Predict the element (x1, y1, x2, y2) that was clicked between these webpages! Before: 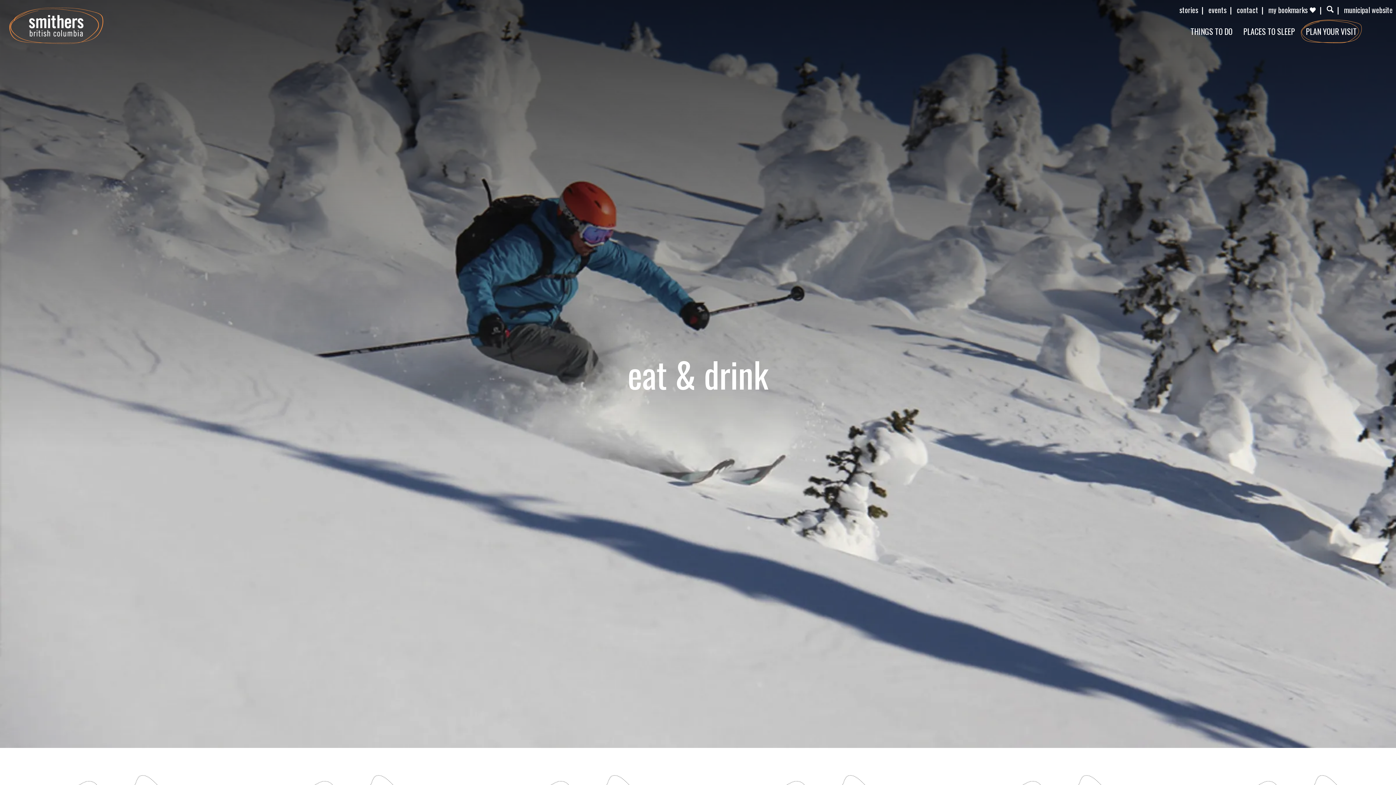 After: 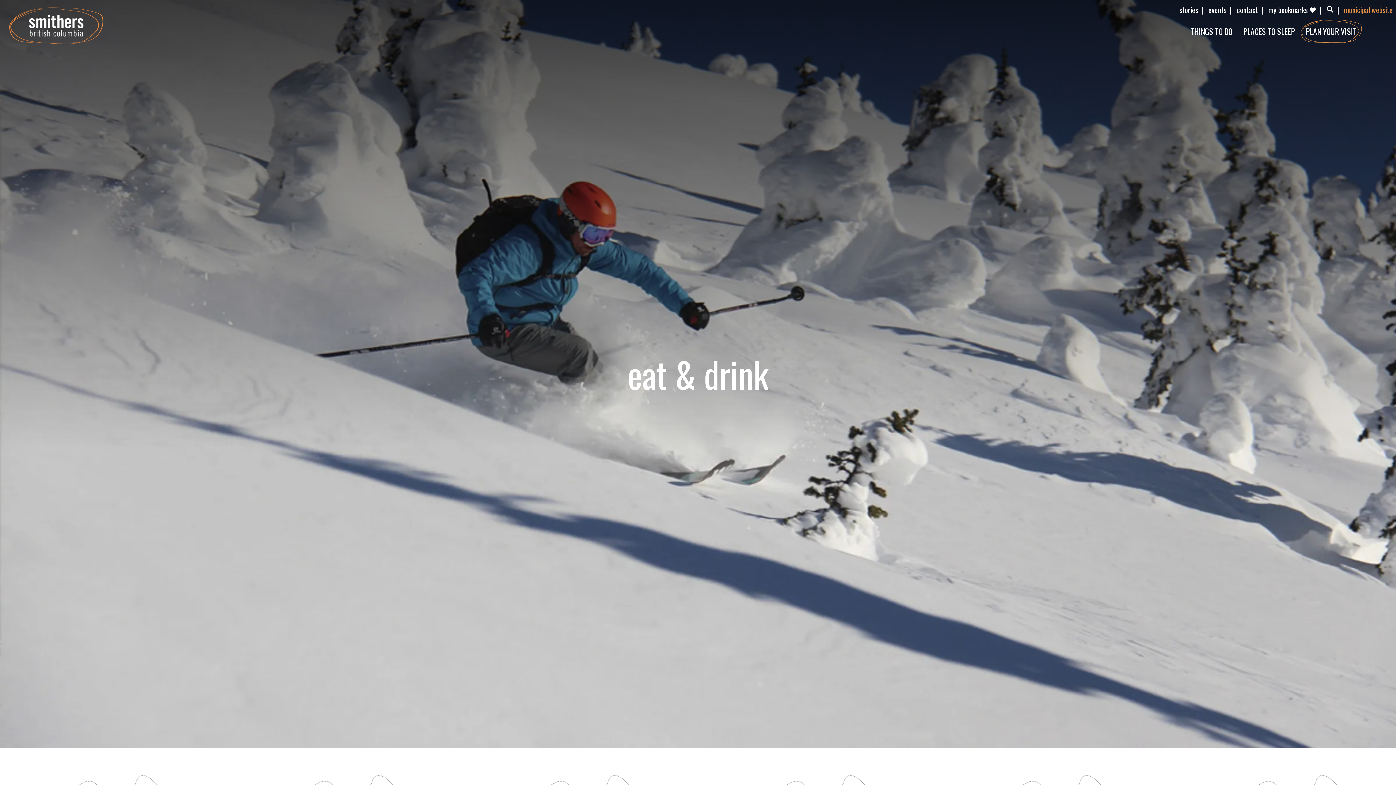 Action: label: municipal website bbox: (1344, 4, 1393, 15)